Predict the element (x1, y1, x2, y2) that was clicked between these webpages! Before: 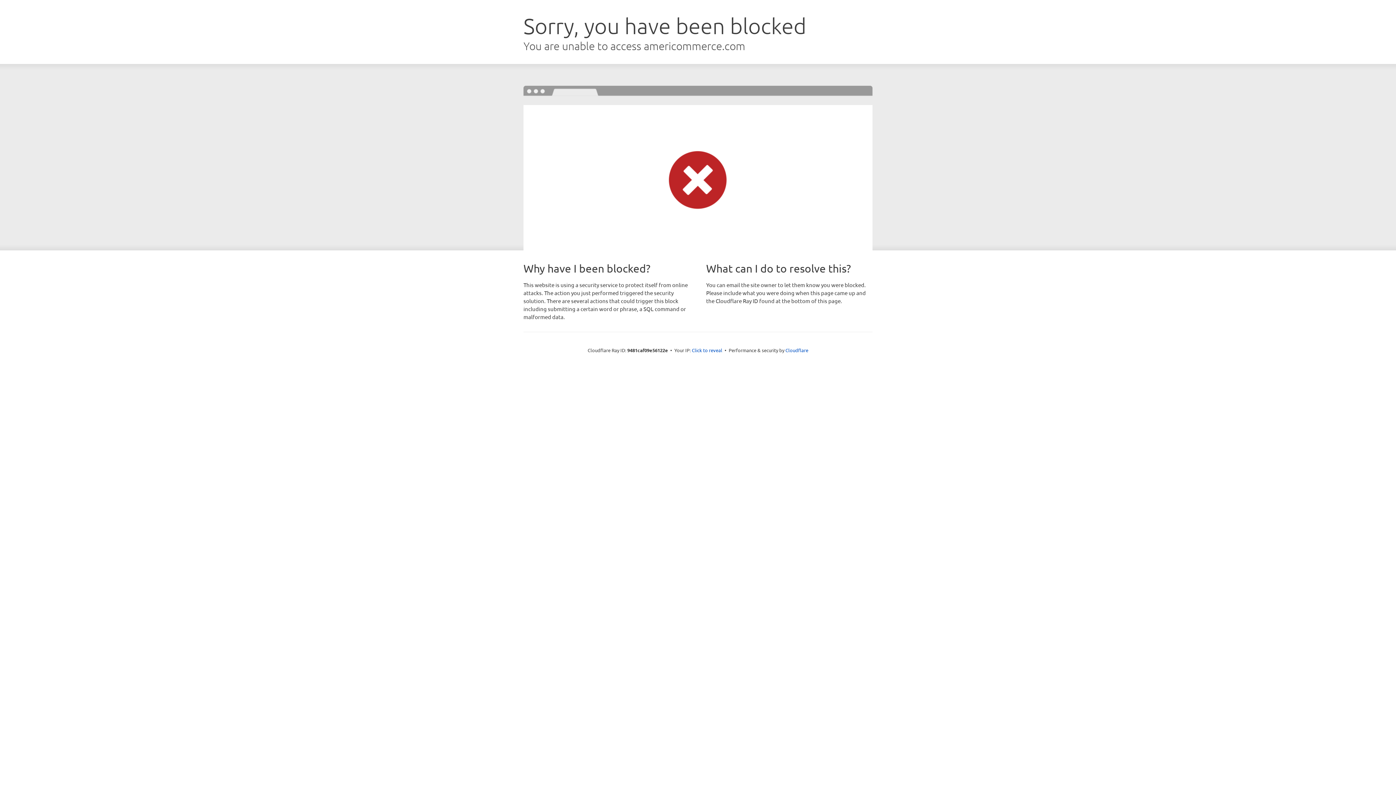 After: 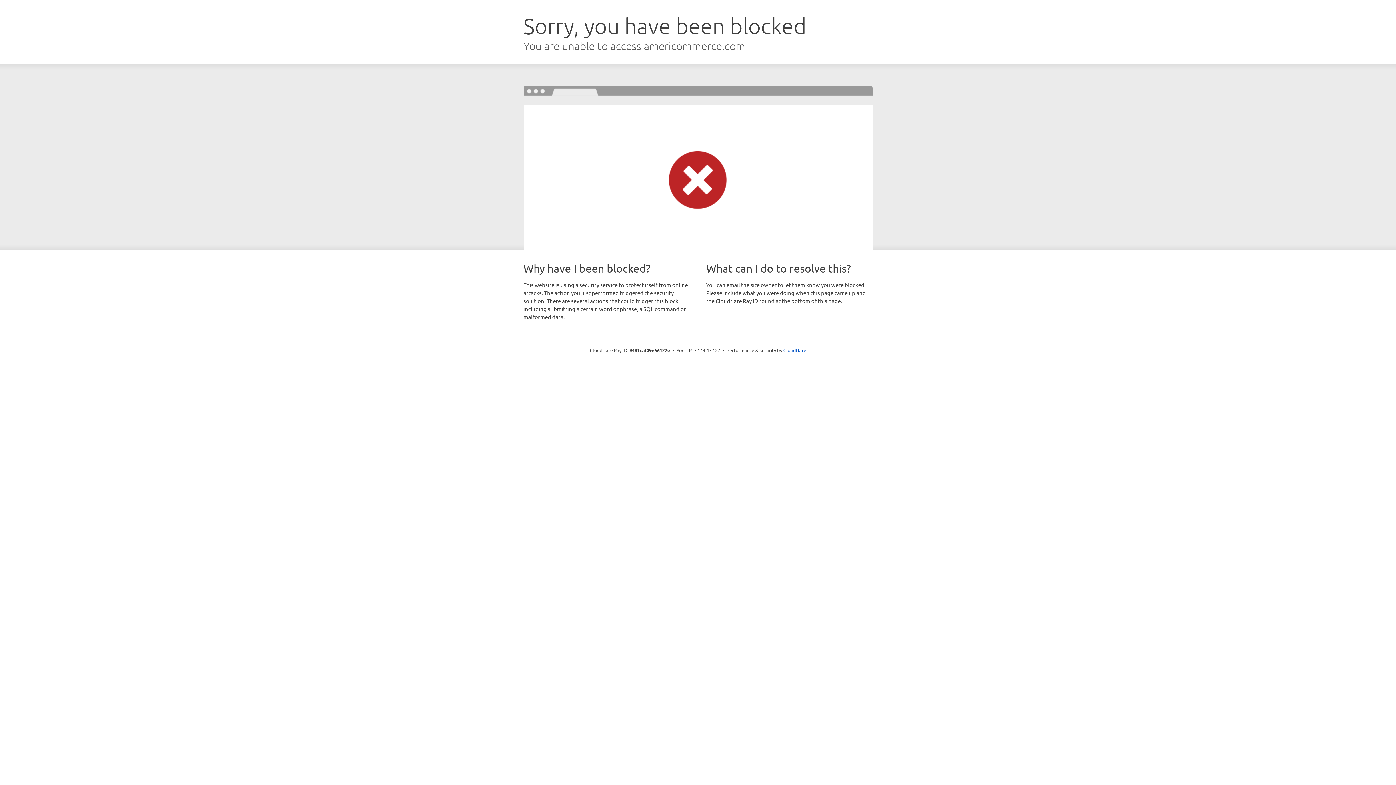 Action: bbox: (692, 346, 722, 353) label: Click to reveal